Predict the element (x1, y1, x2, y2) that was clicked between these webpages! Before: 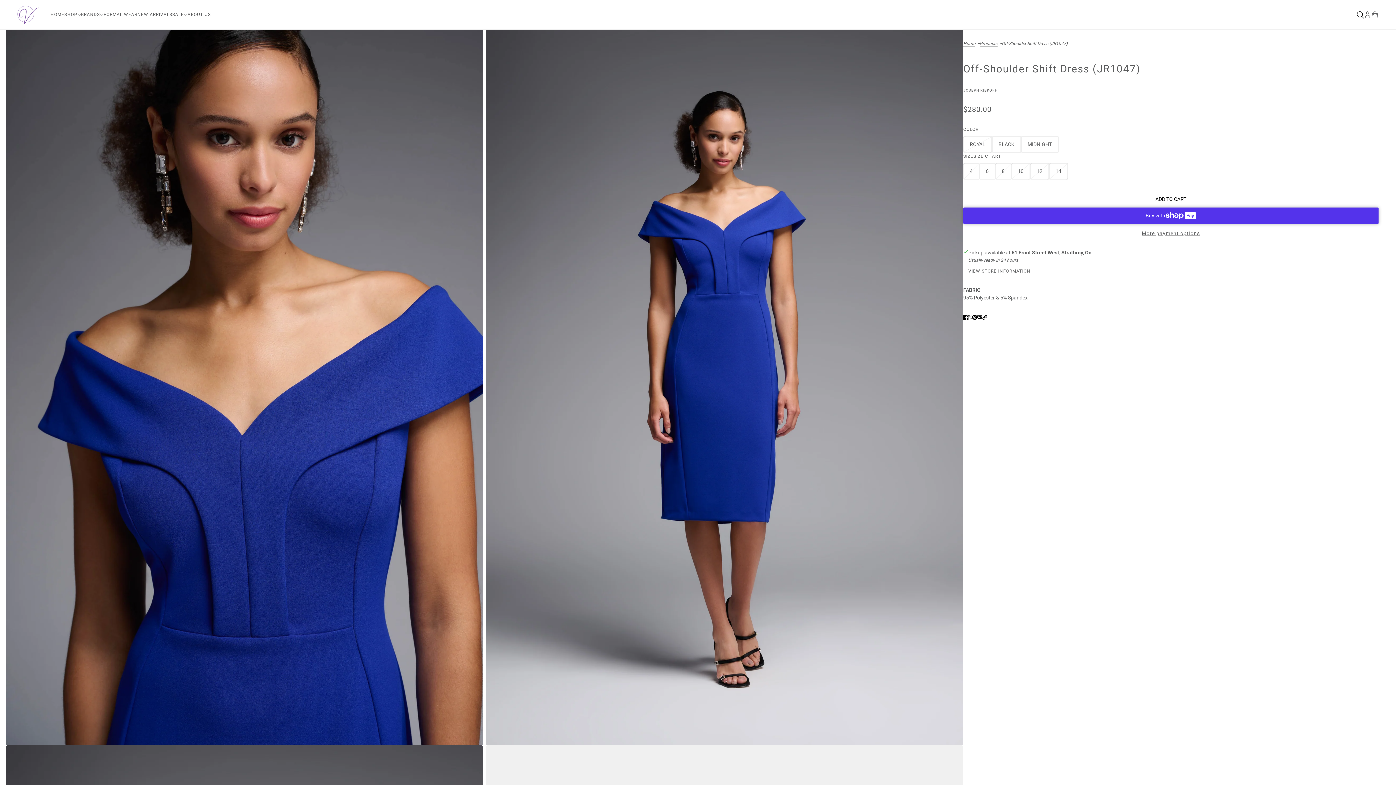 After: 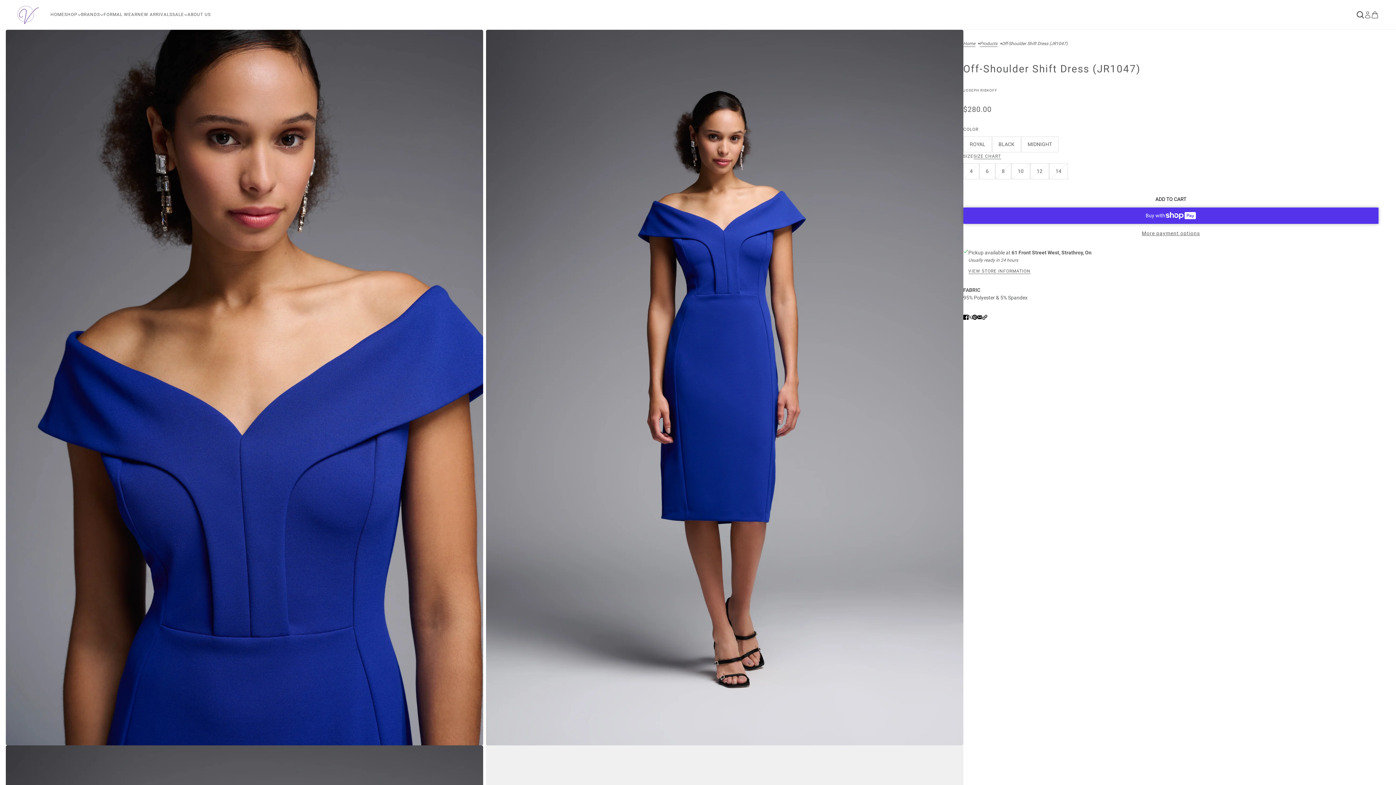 Action: label: Share on Facebook bbox: (960, 310, 971, 323)